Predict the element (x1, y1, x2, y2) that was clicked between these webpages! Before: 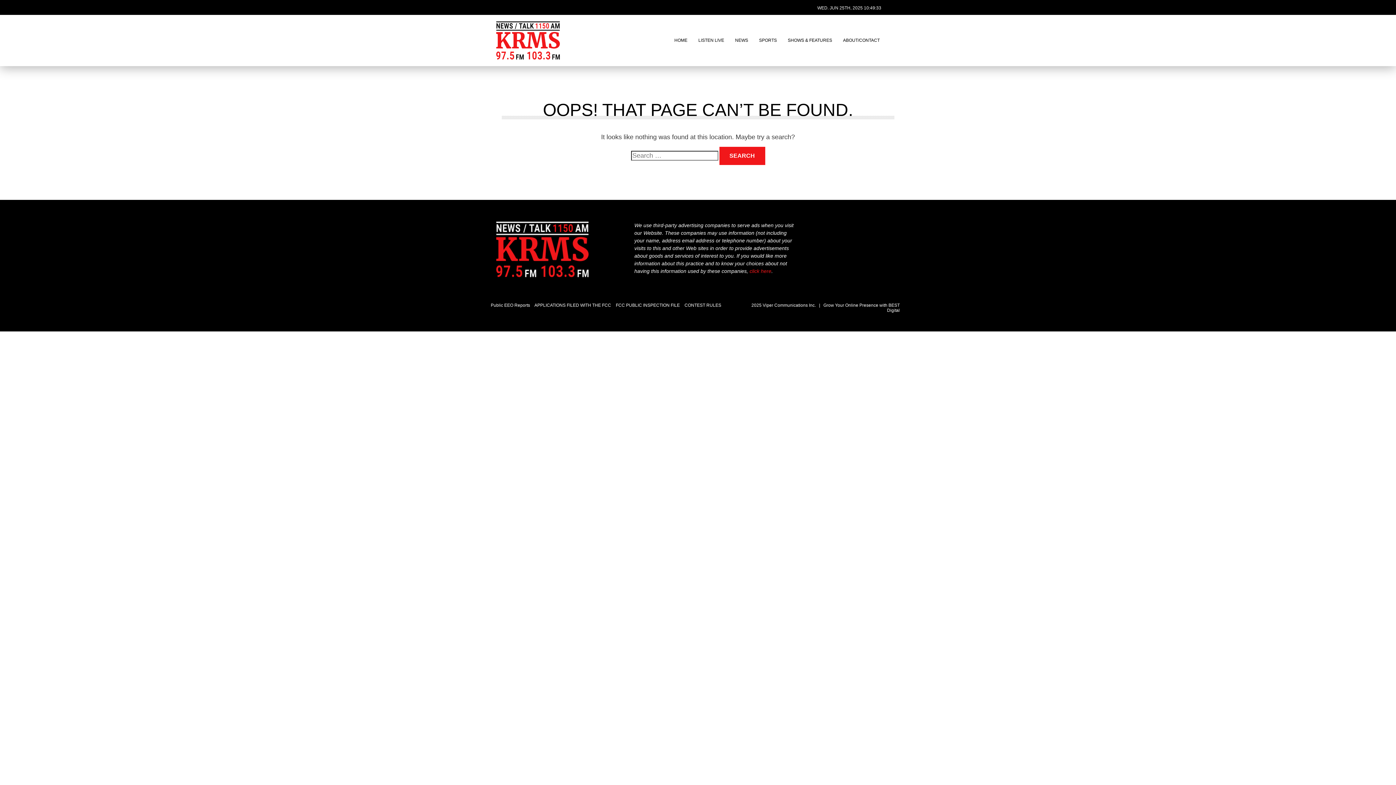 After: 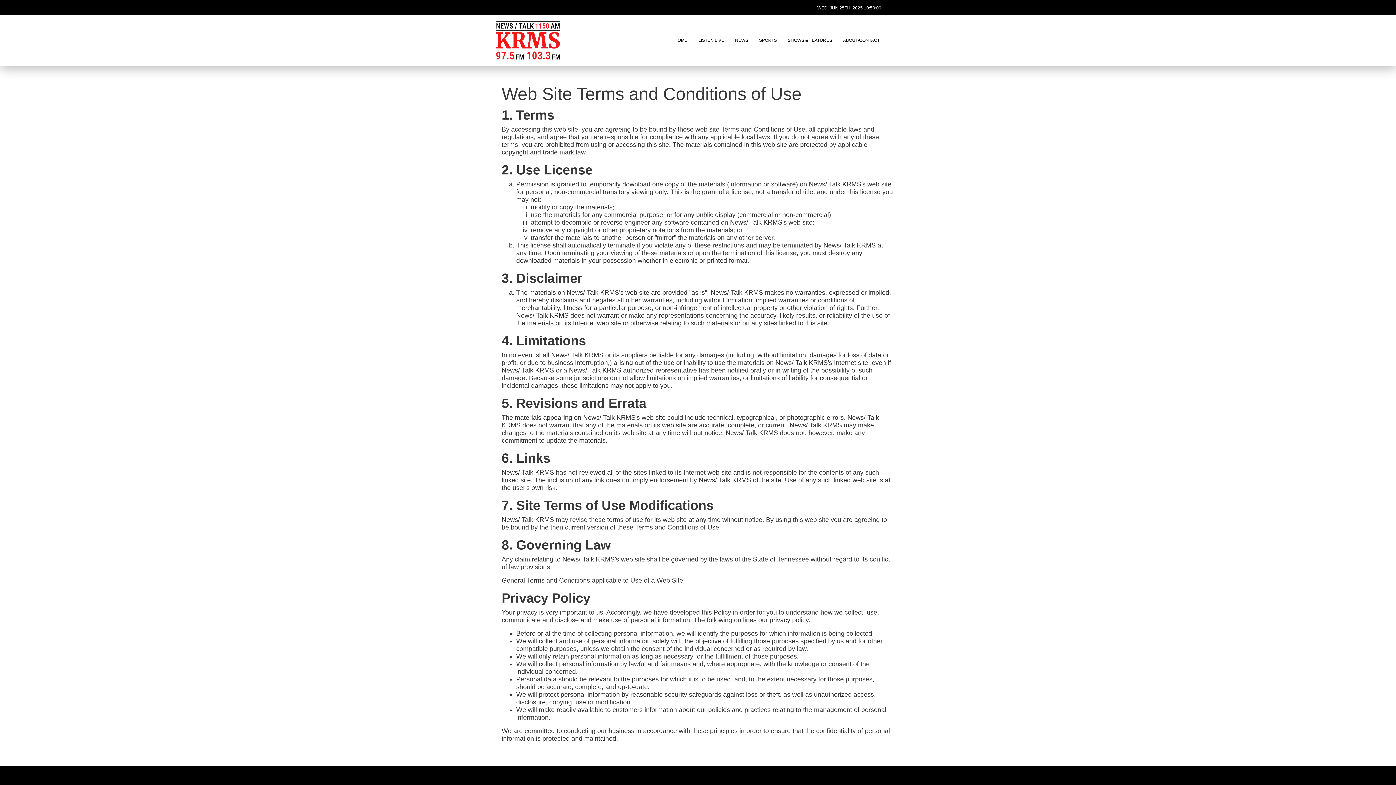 Action: bbox: (749, 268, 771, 274) label: click here